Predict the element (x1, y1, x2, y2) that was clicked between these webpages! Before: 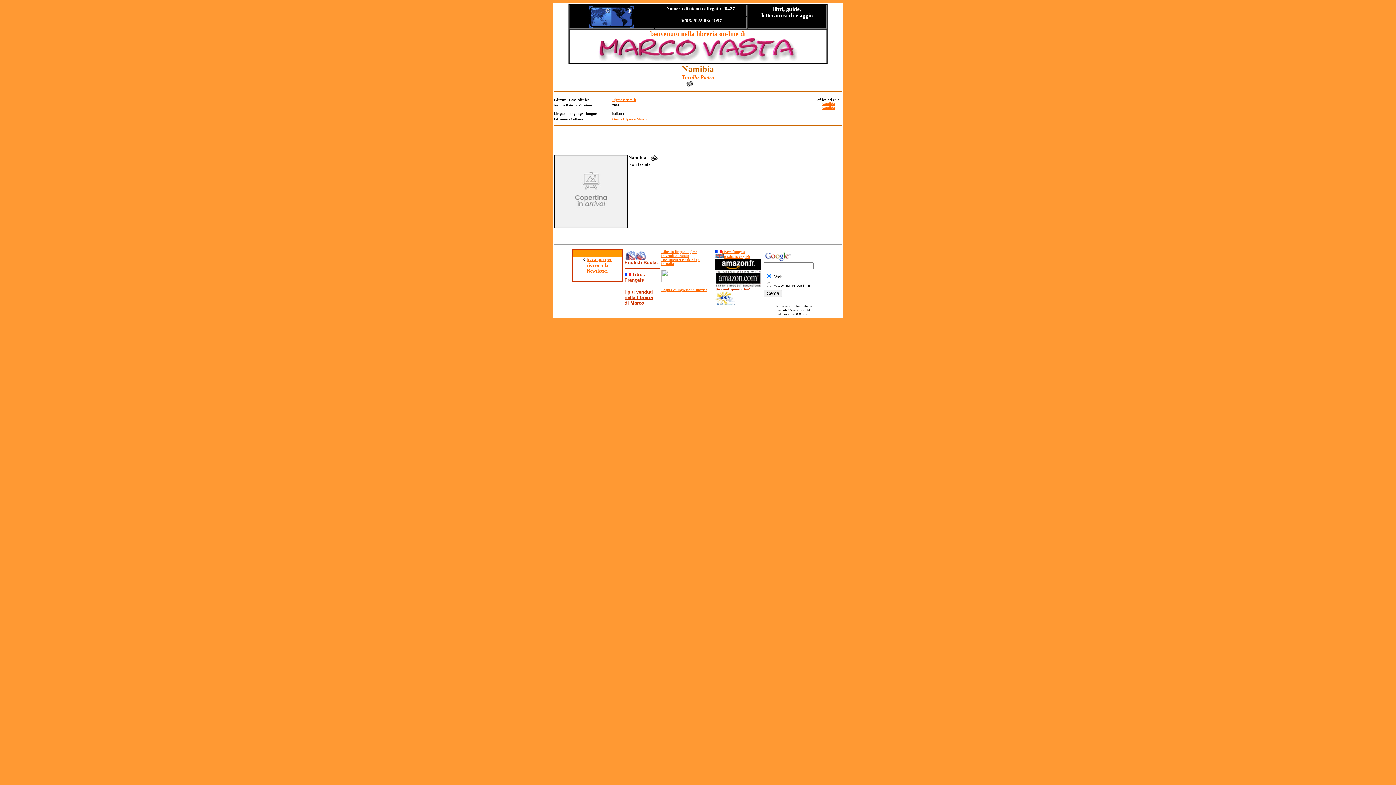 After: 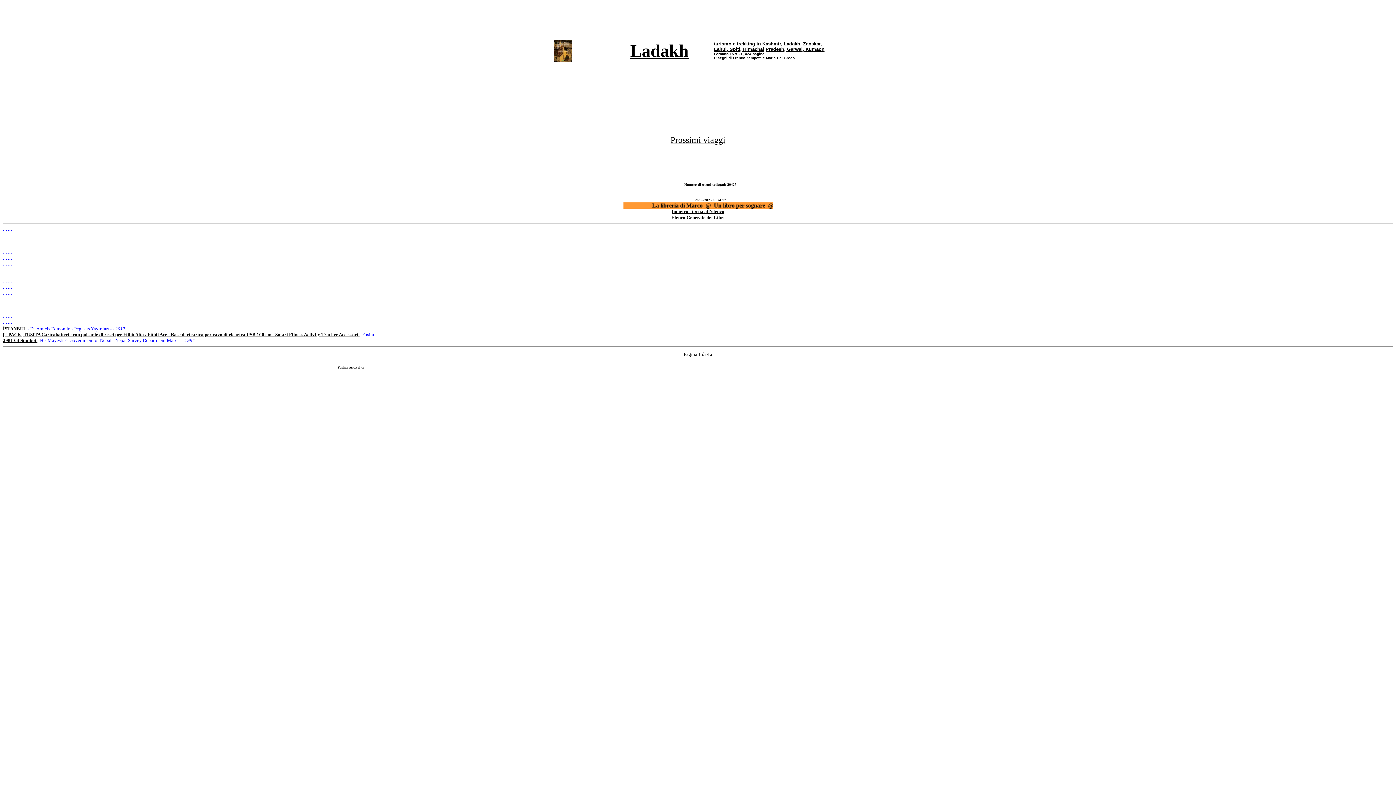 Action: bbox: (624, 253, 646, 259)